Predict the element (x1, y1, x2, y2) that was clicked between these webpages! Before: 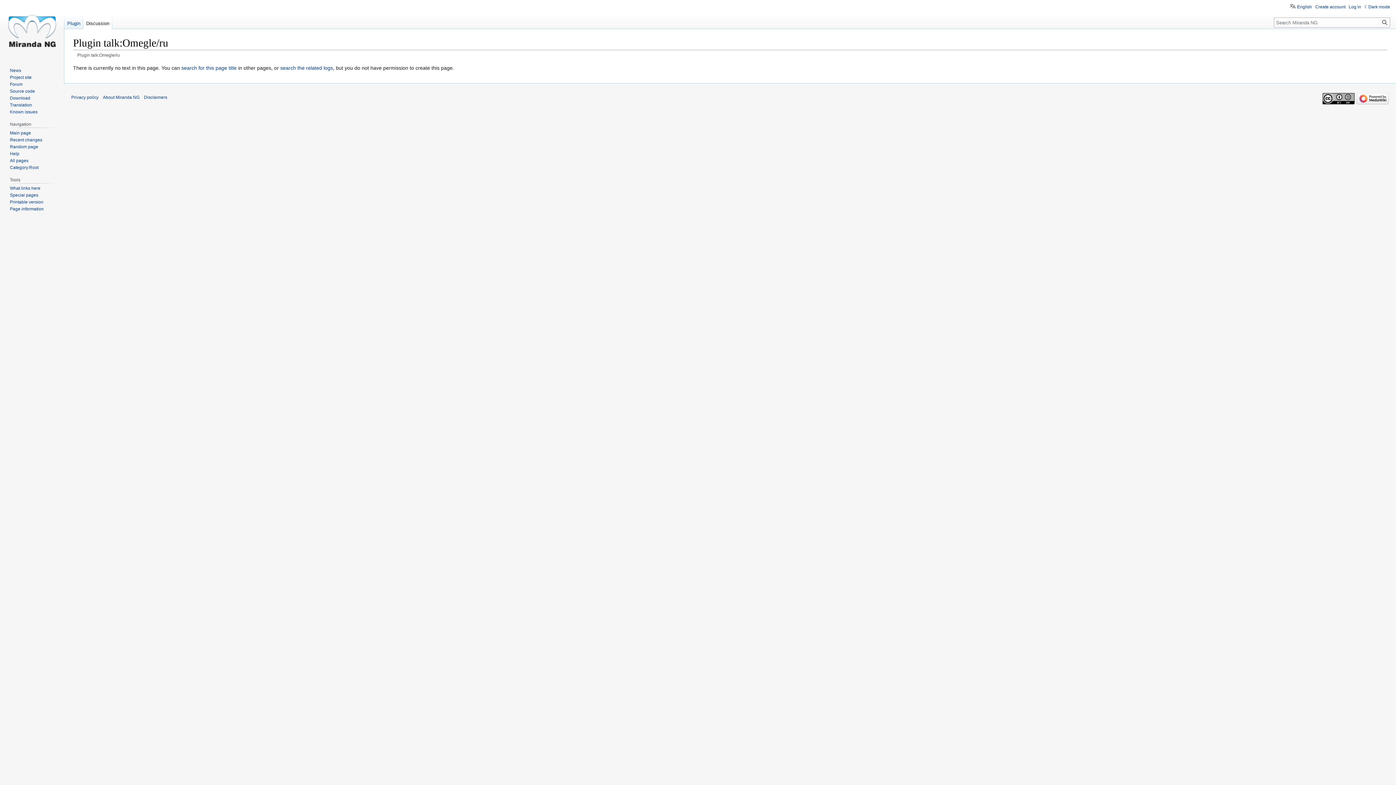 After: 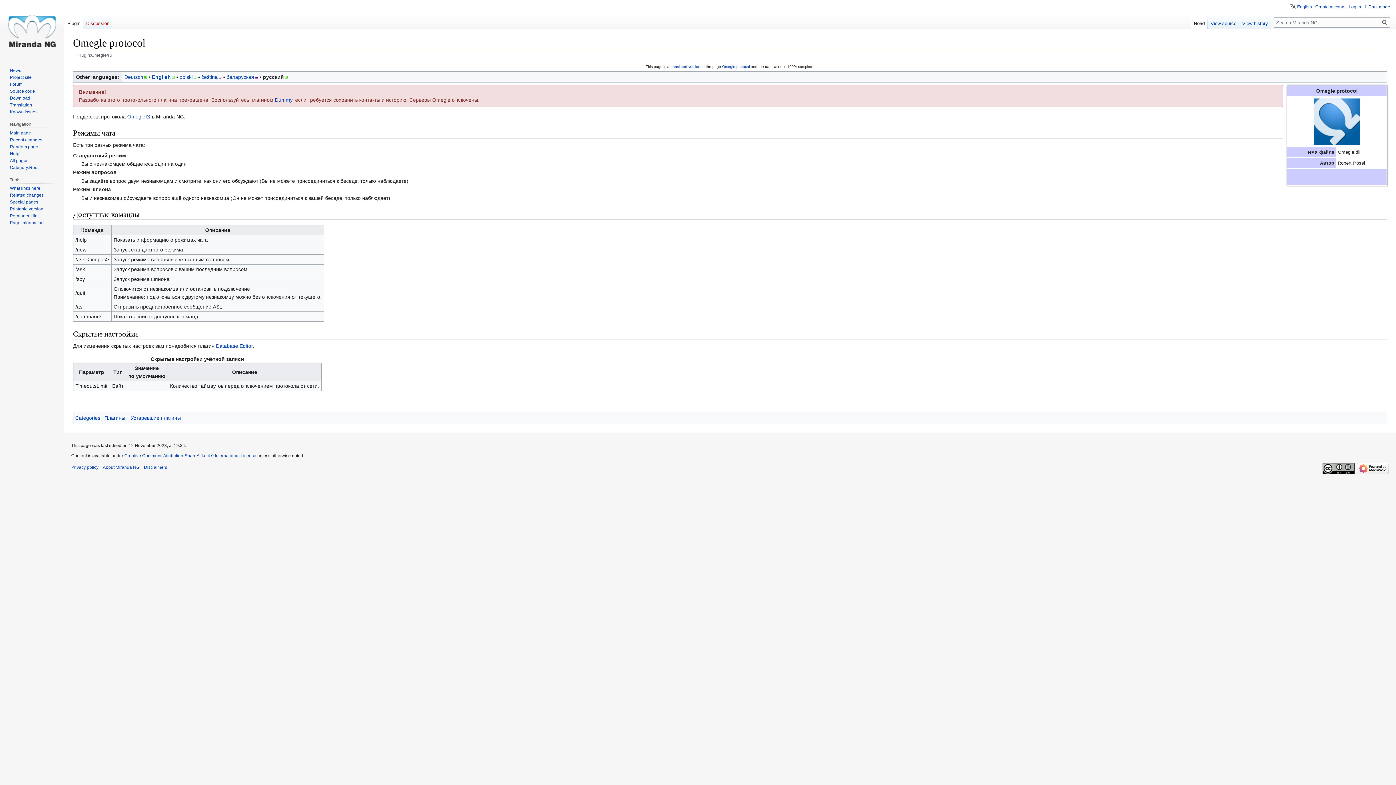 Action: bbox: (64, 14, 83, 29) label: Plugin